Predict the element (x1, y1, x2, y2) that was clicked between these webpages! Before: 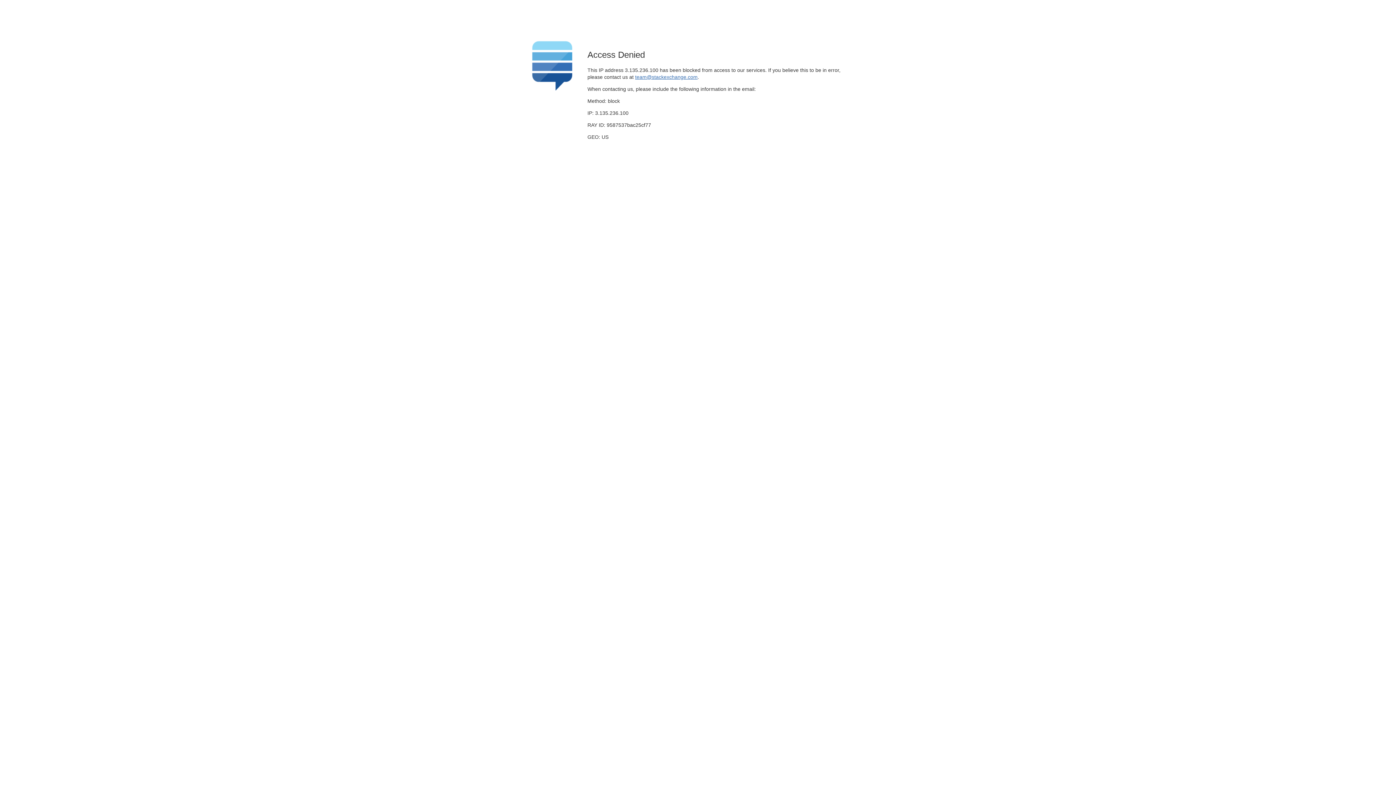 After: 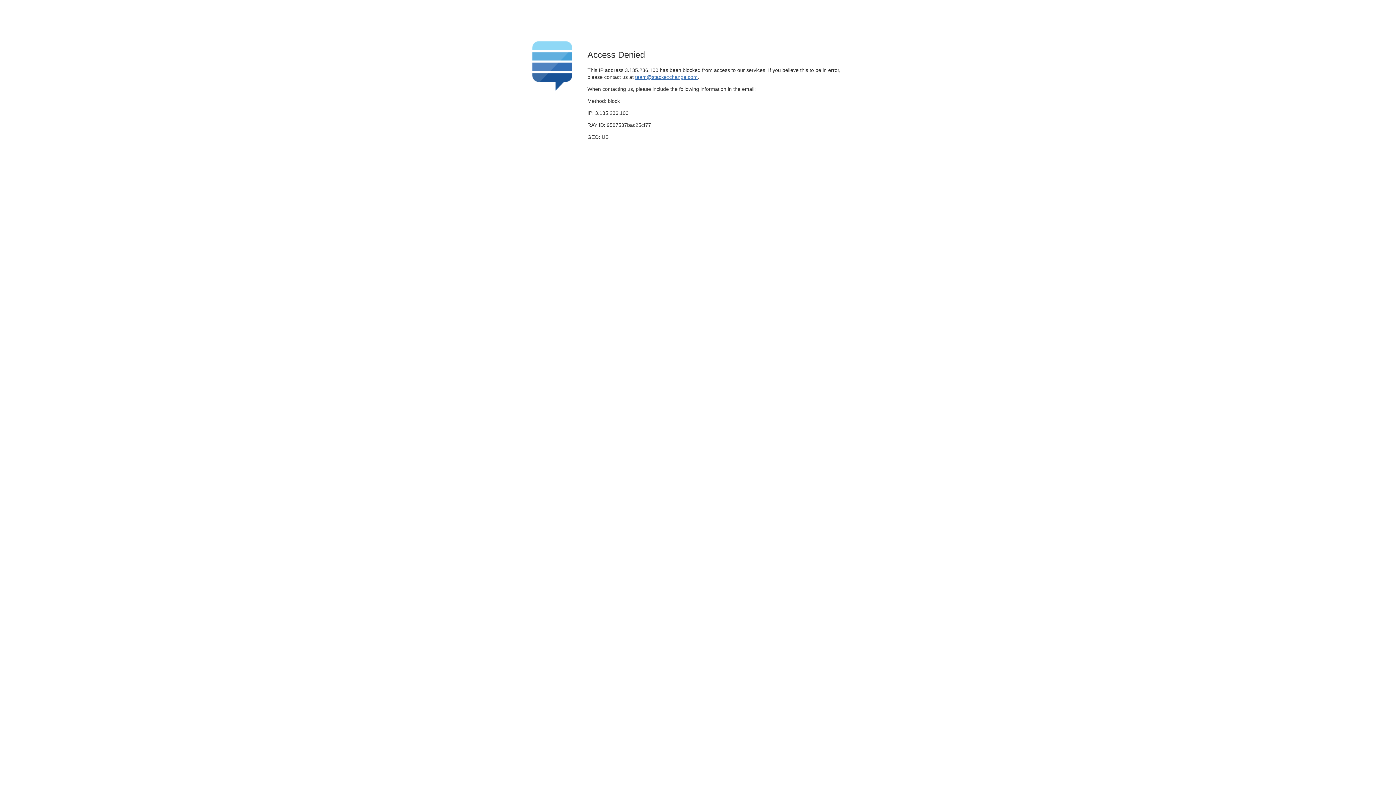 Action: label: team@stackexchange.com bbox: (635, 74, 697, 79)